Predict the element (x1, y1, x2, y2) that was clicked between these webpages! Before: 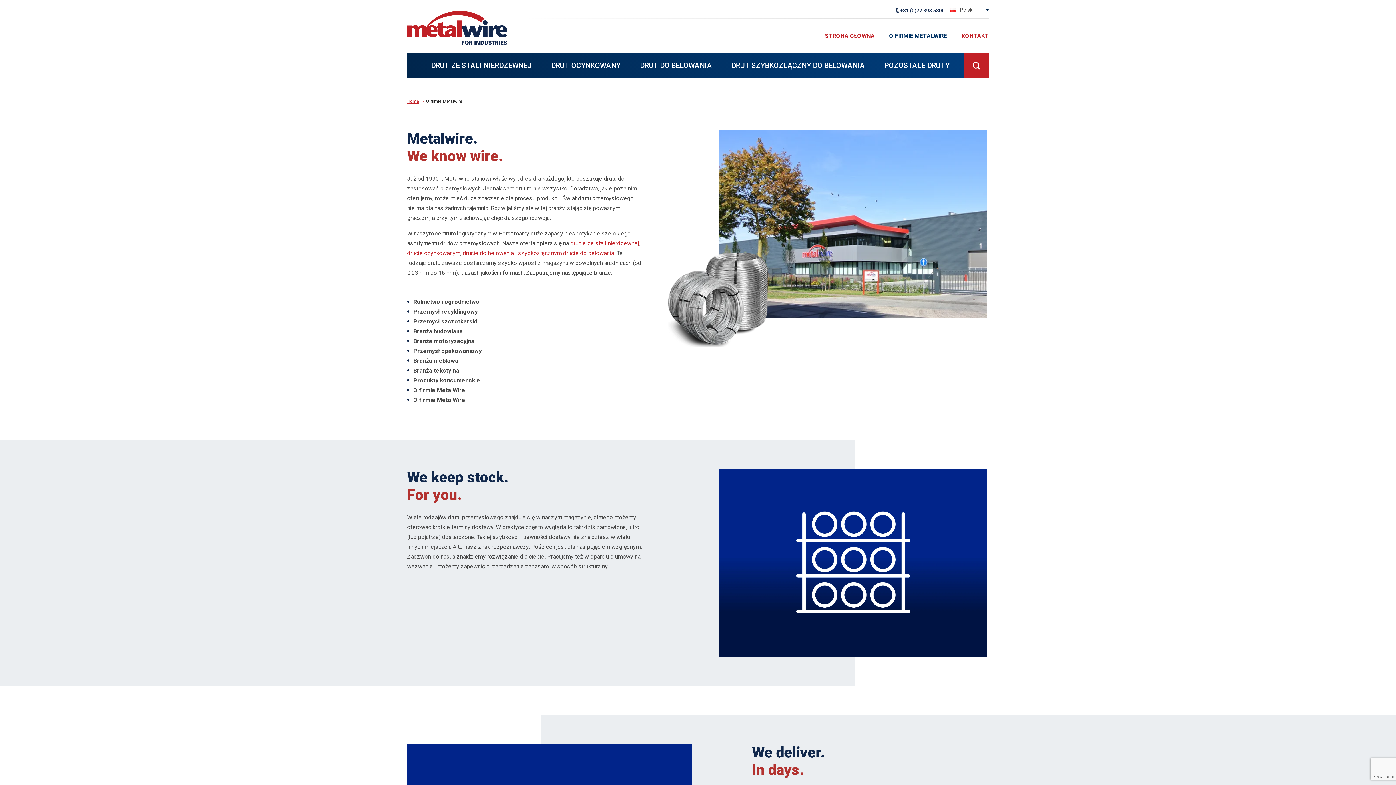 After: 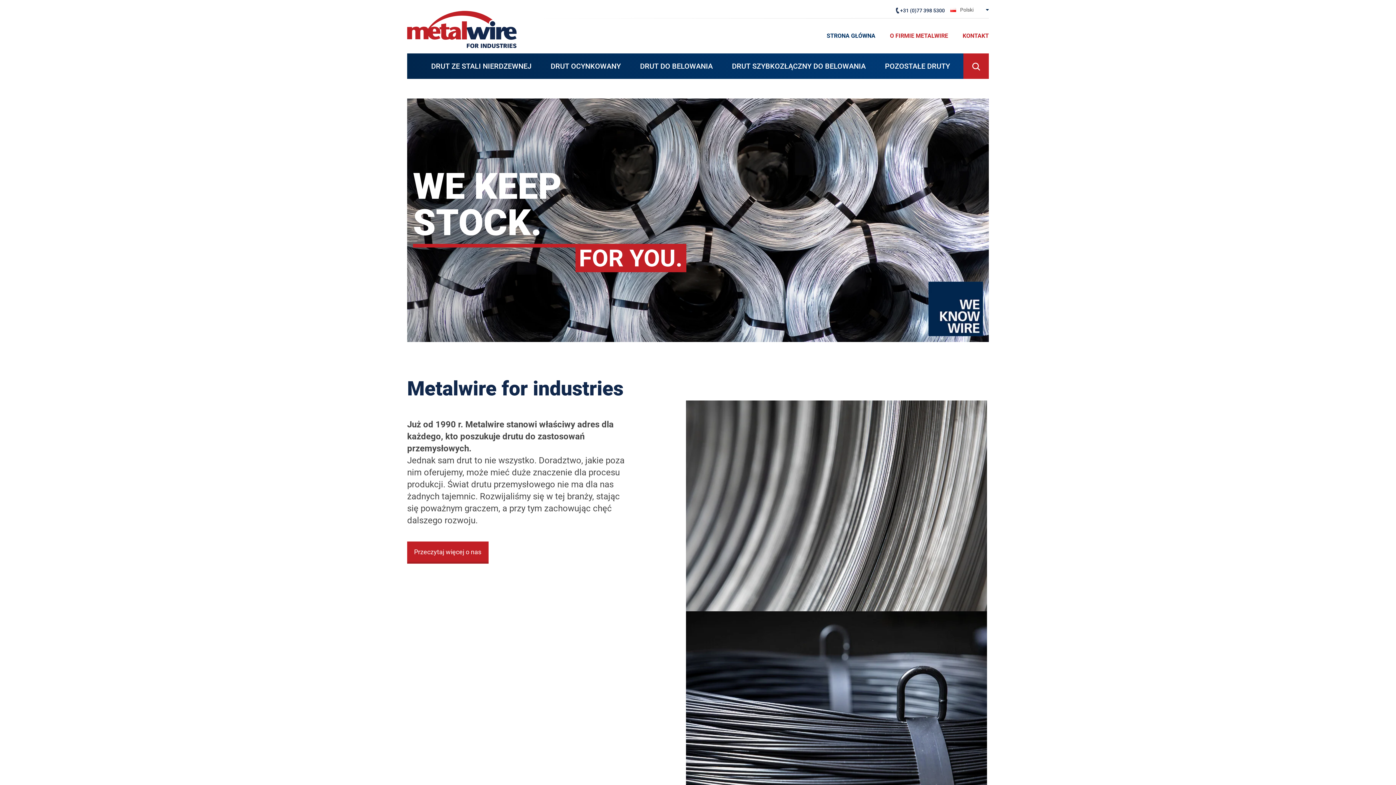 Action: label: STRONA GŁÓWNA bbox: (817, 29, 882, 43)